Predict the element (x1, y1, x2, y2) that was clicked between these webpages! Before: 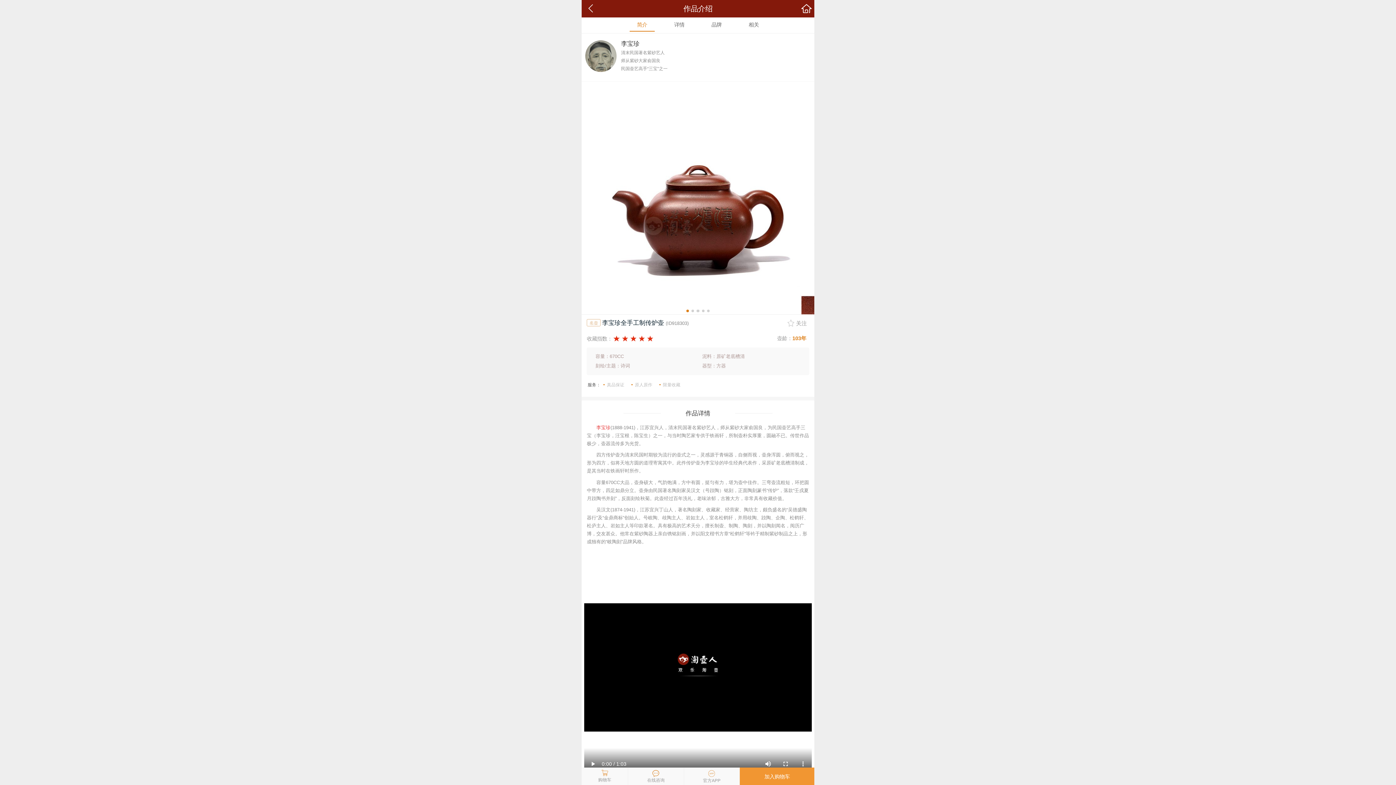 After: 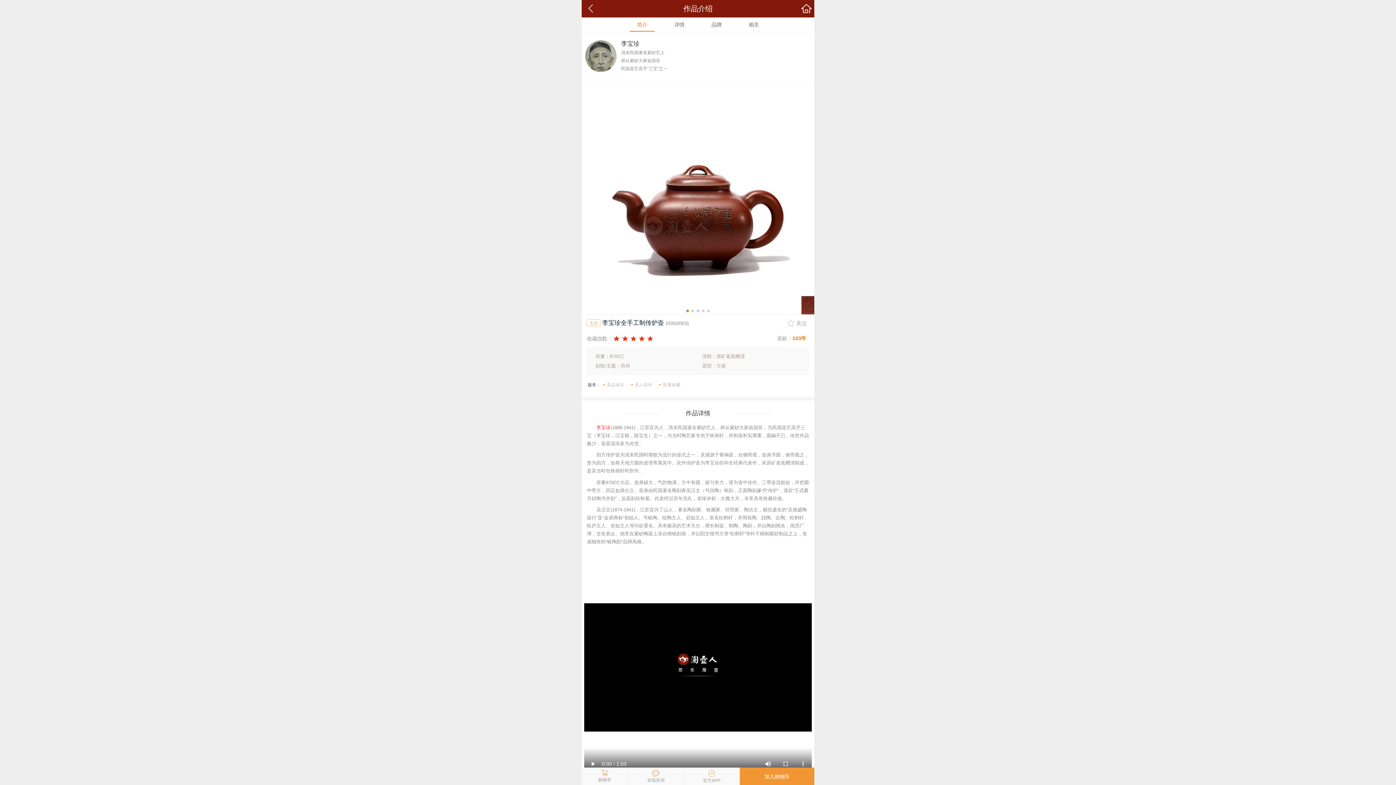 Action: bbox: (581, 81, 814, 314)